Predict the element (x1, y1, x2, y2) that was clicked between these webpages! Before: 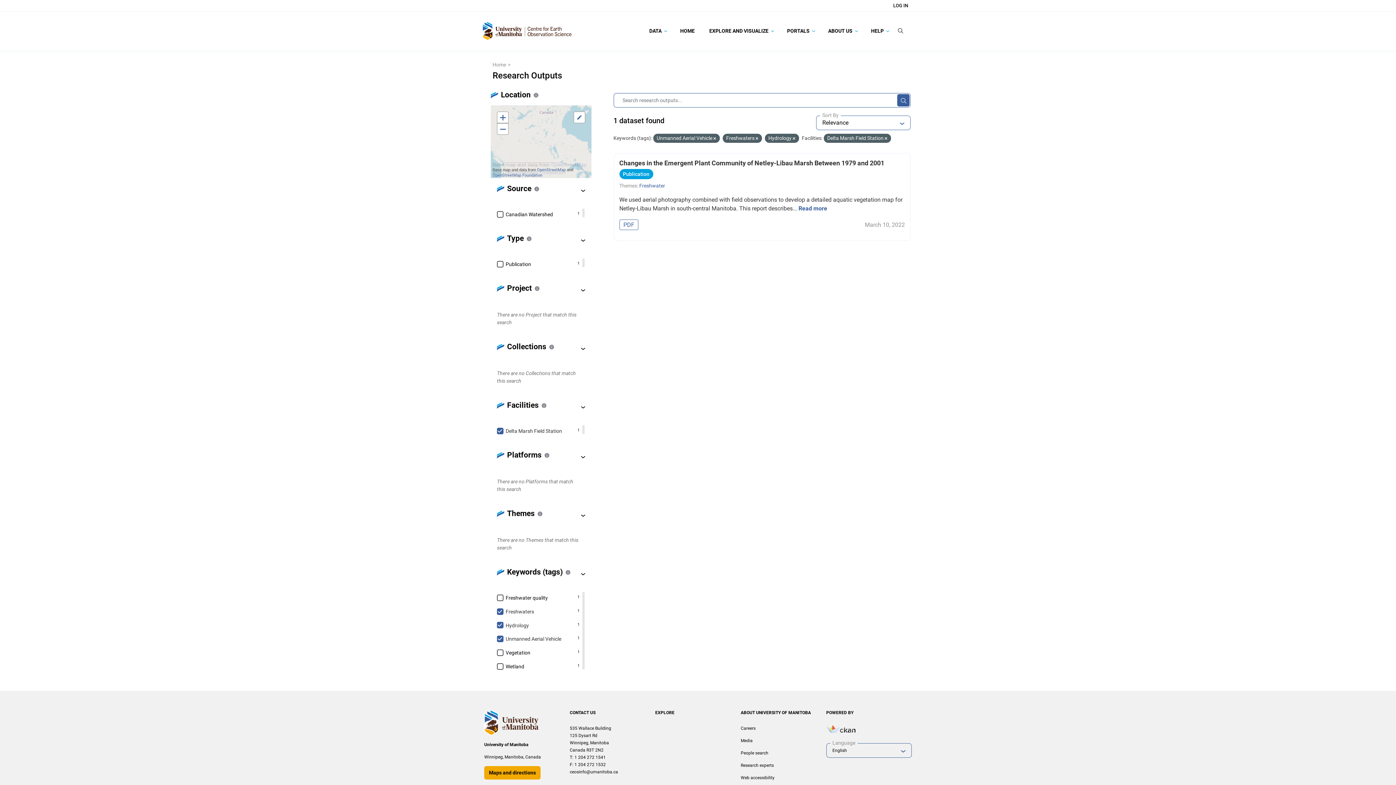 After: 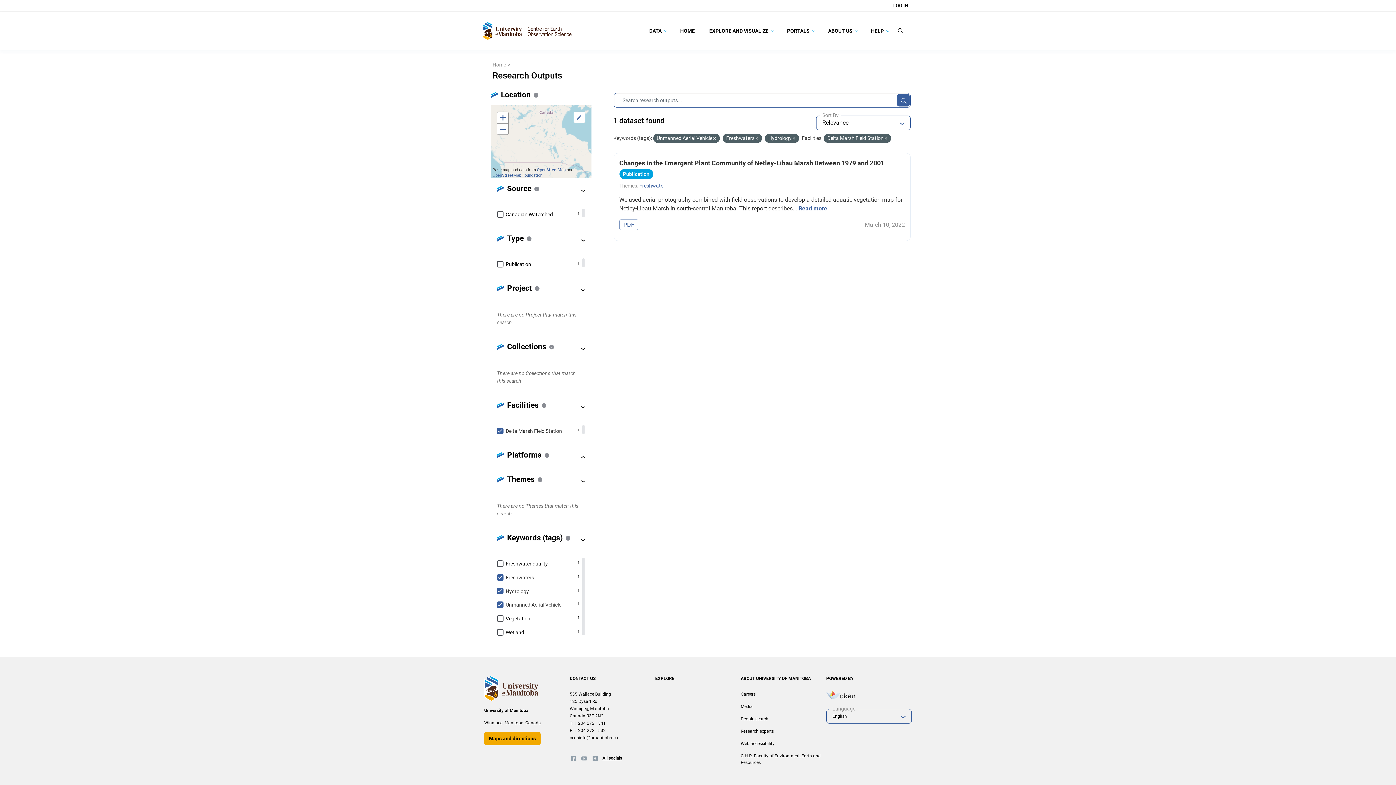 Action: bbox: (576, 452, 590, 462)